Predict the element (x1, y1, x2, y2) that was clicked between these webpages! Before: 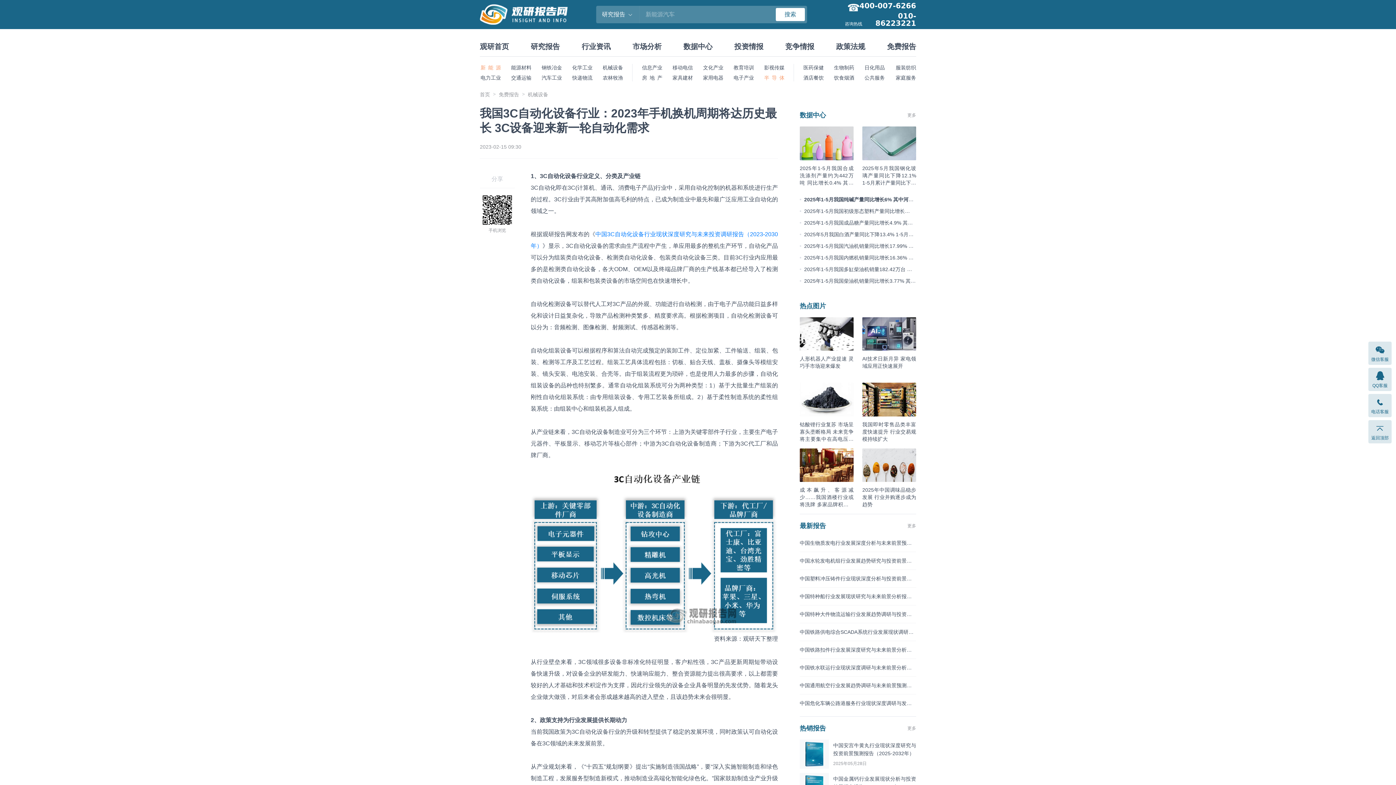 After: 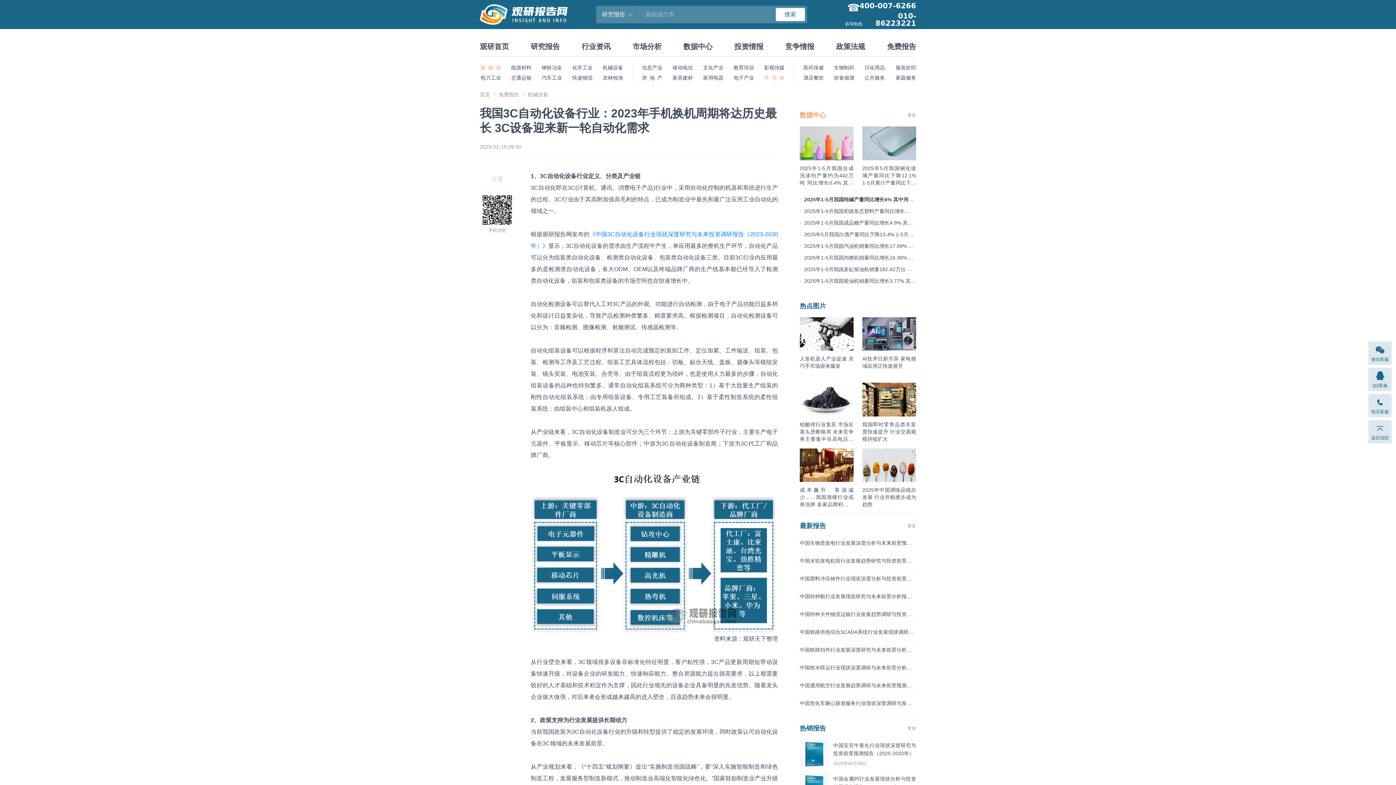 Action: label: 数据中心 bbox: (800, 111, 826, 118)